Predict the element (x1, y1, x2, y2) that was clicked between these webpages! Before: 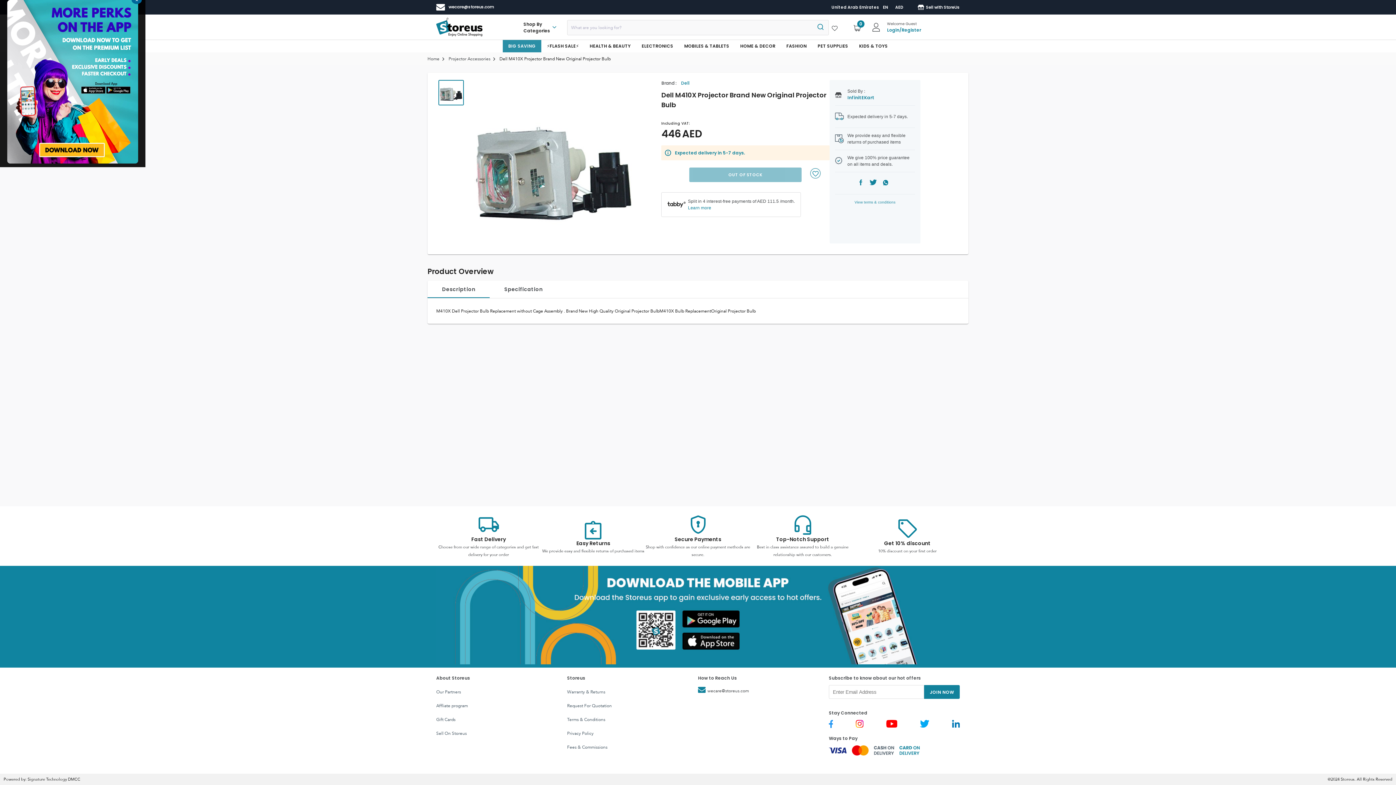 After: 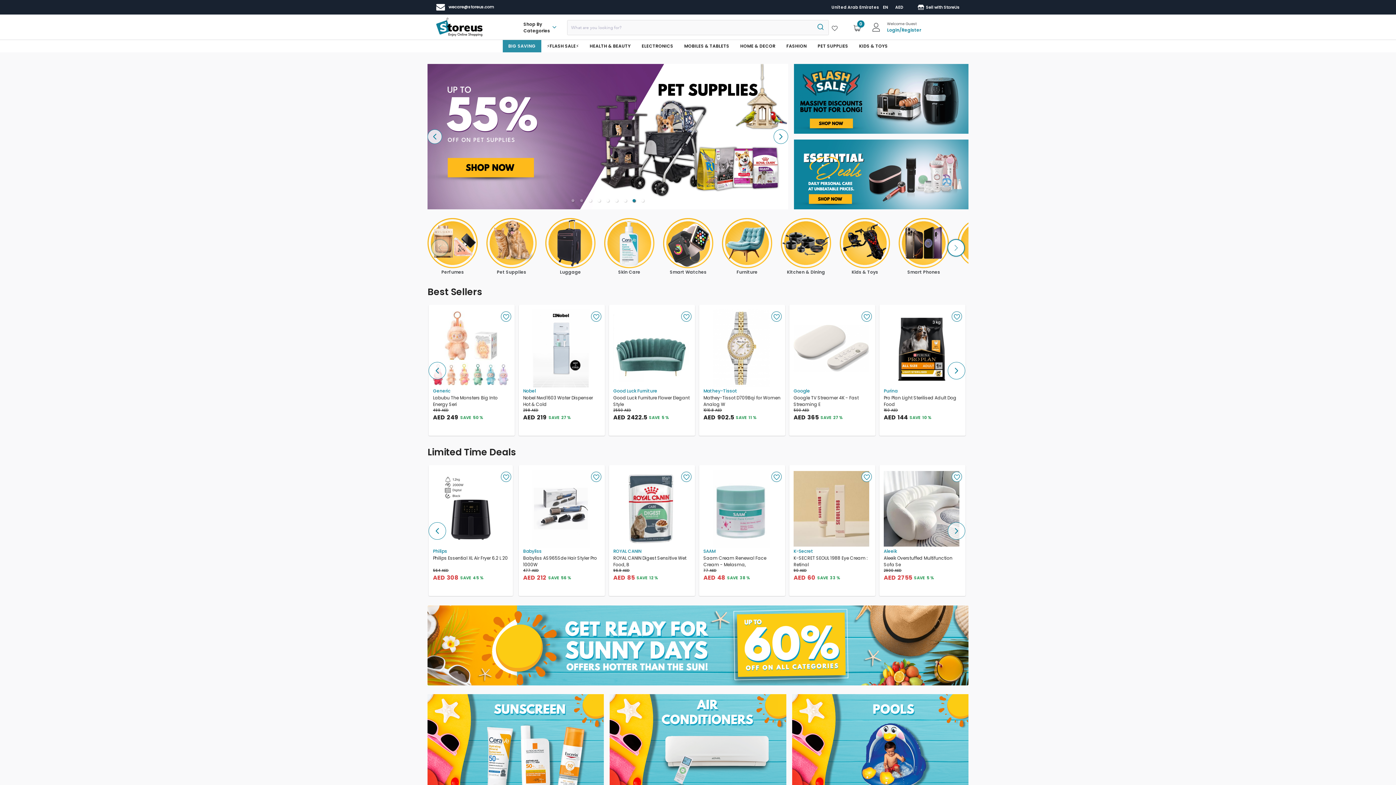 Action: bbox: (436, 17, 482, 36)